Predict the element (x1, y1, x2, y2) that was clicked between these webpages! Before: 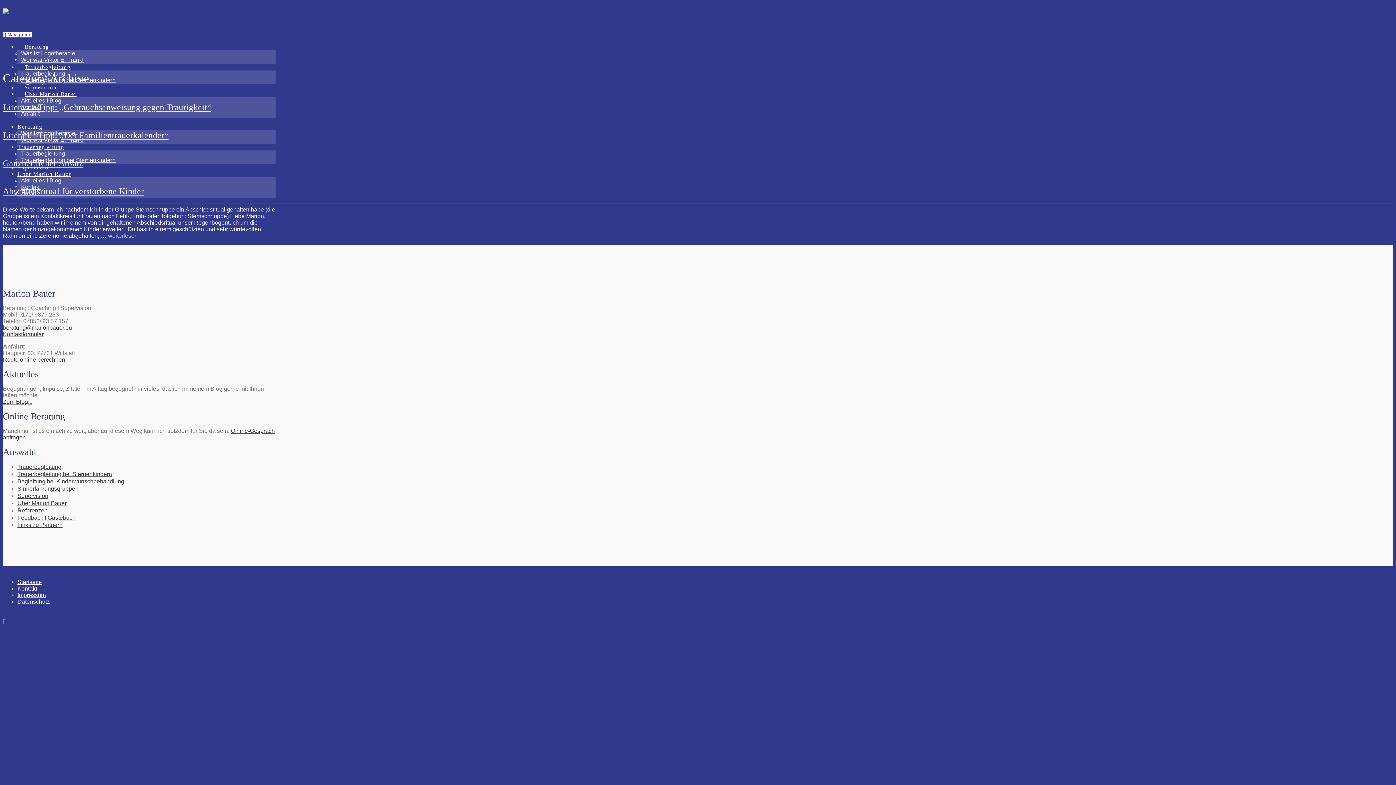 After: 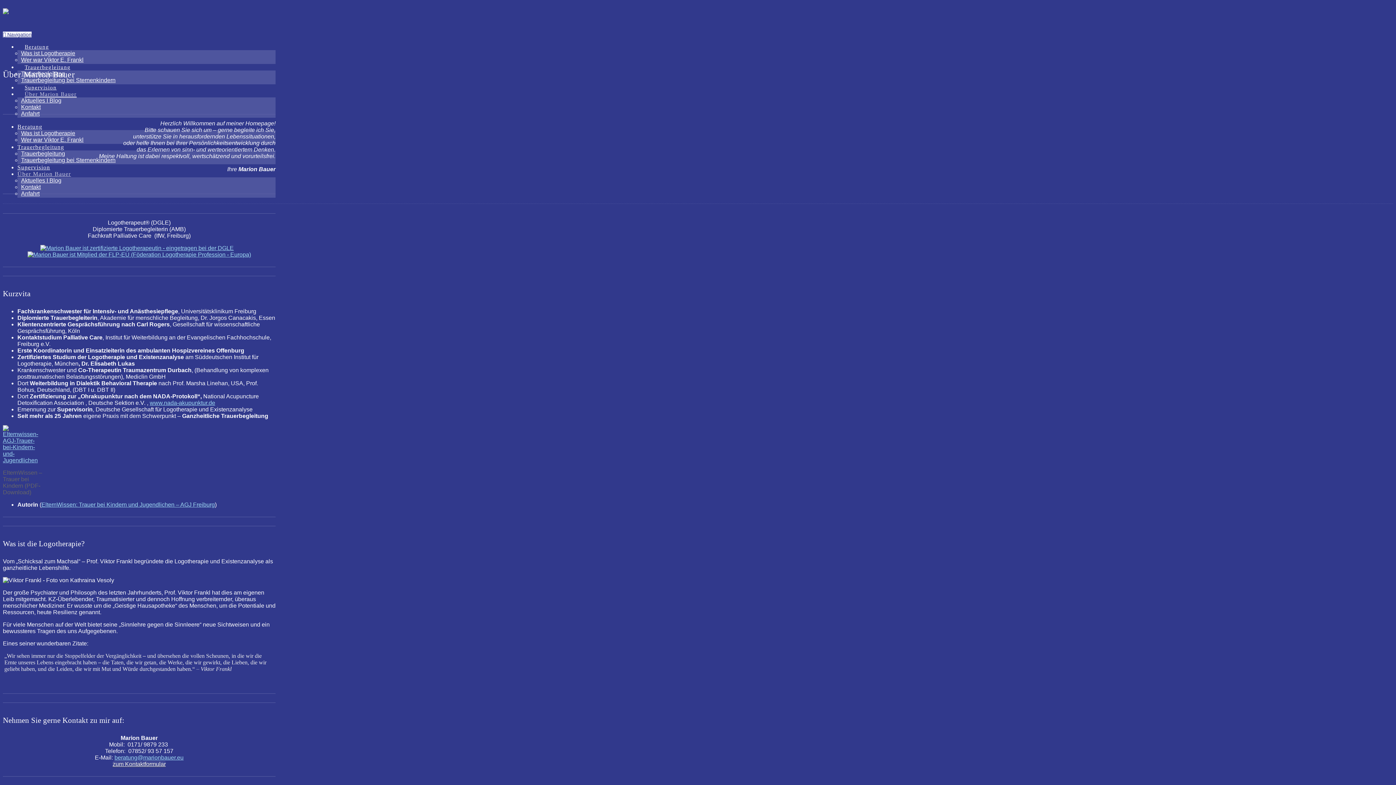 Action: bbox: (17, 84, 83, 97) label: Über Marion Bauer